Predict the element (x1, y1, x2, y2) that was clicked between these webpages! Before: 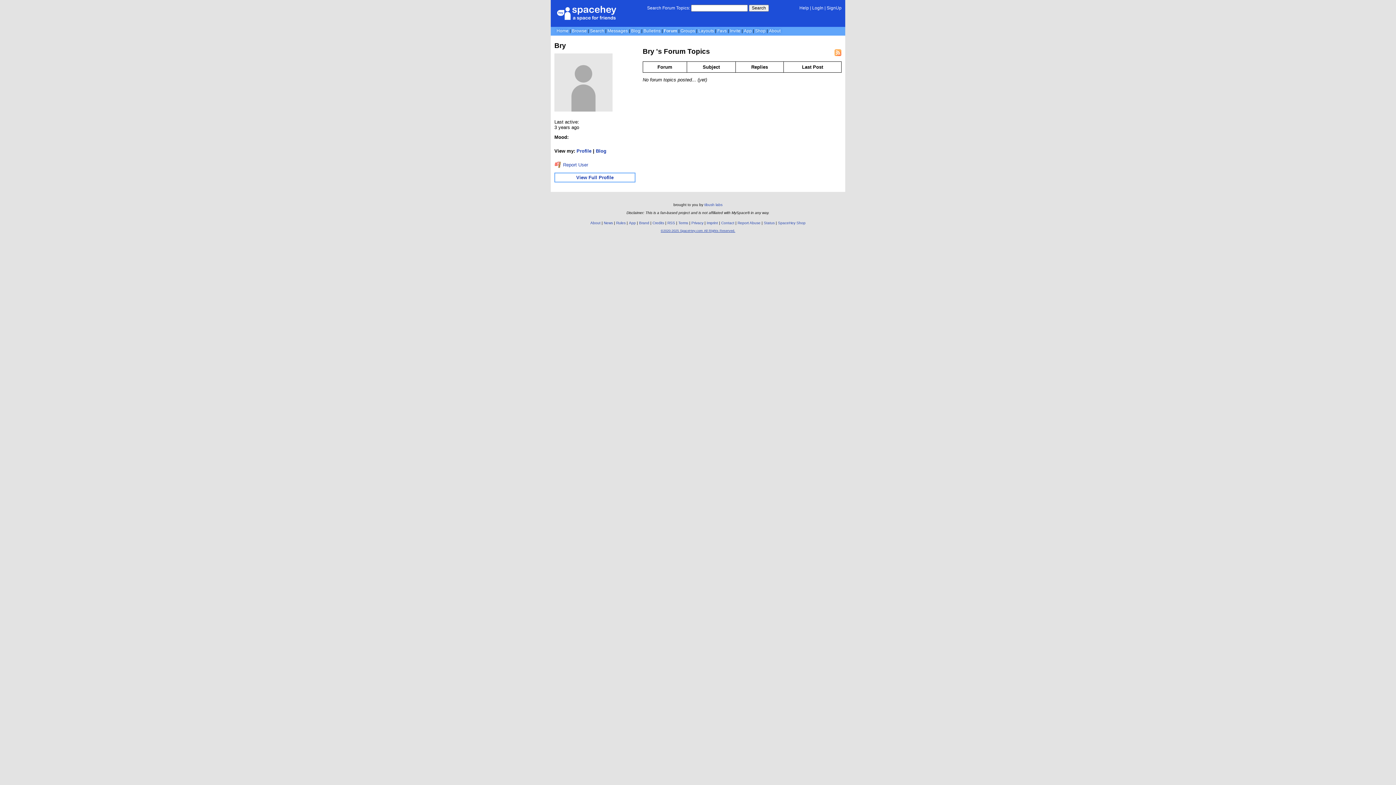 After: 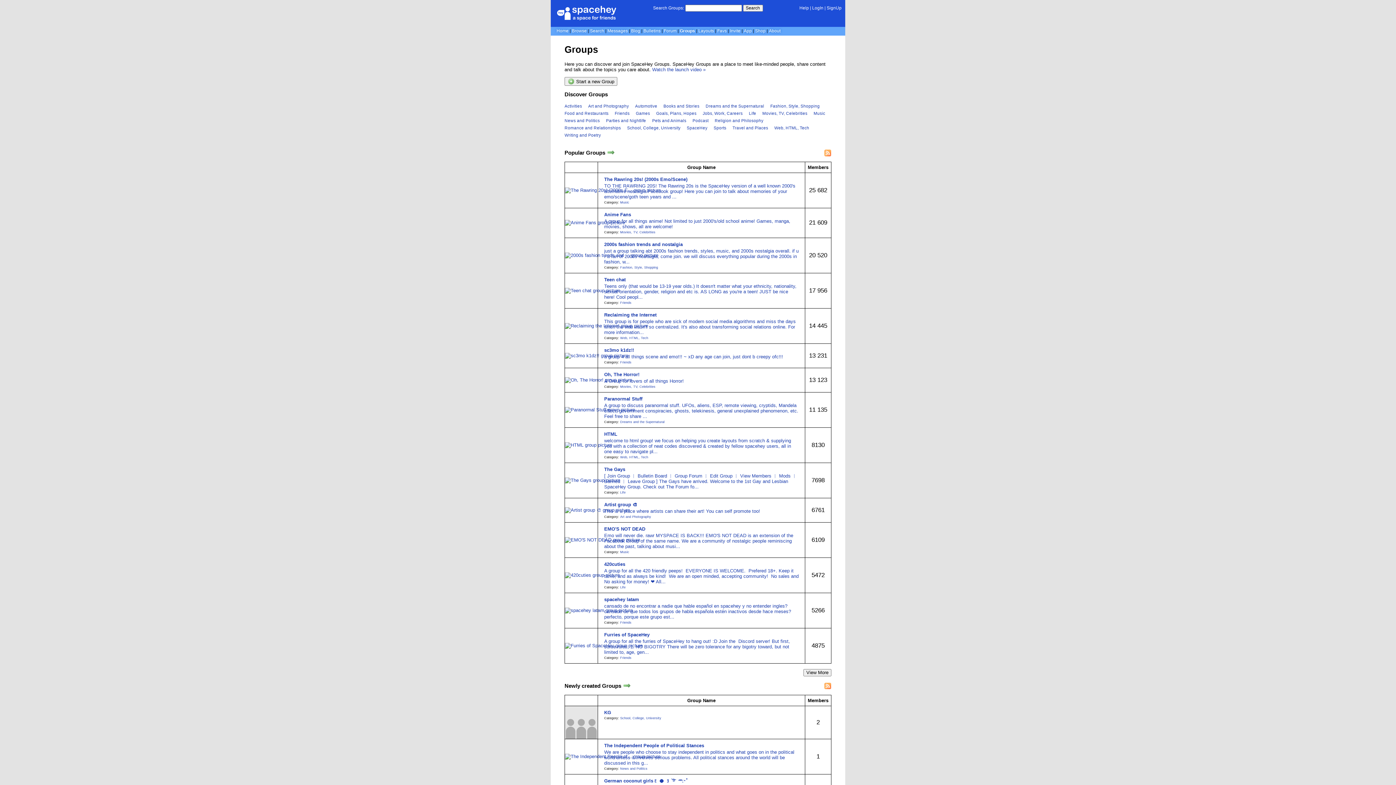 Action: label: Groups bbox: (680, 28, 695, 33)